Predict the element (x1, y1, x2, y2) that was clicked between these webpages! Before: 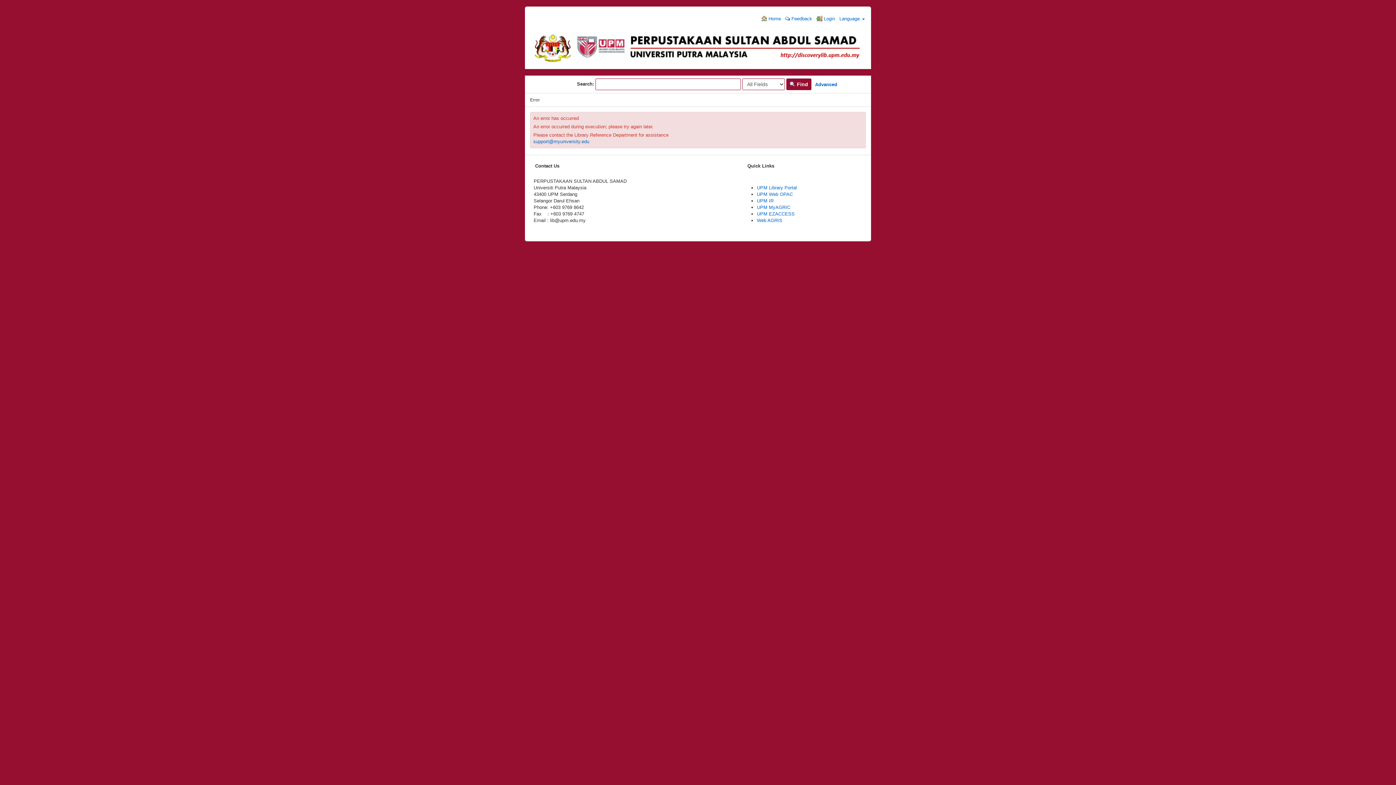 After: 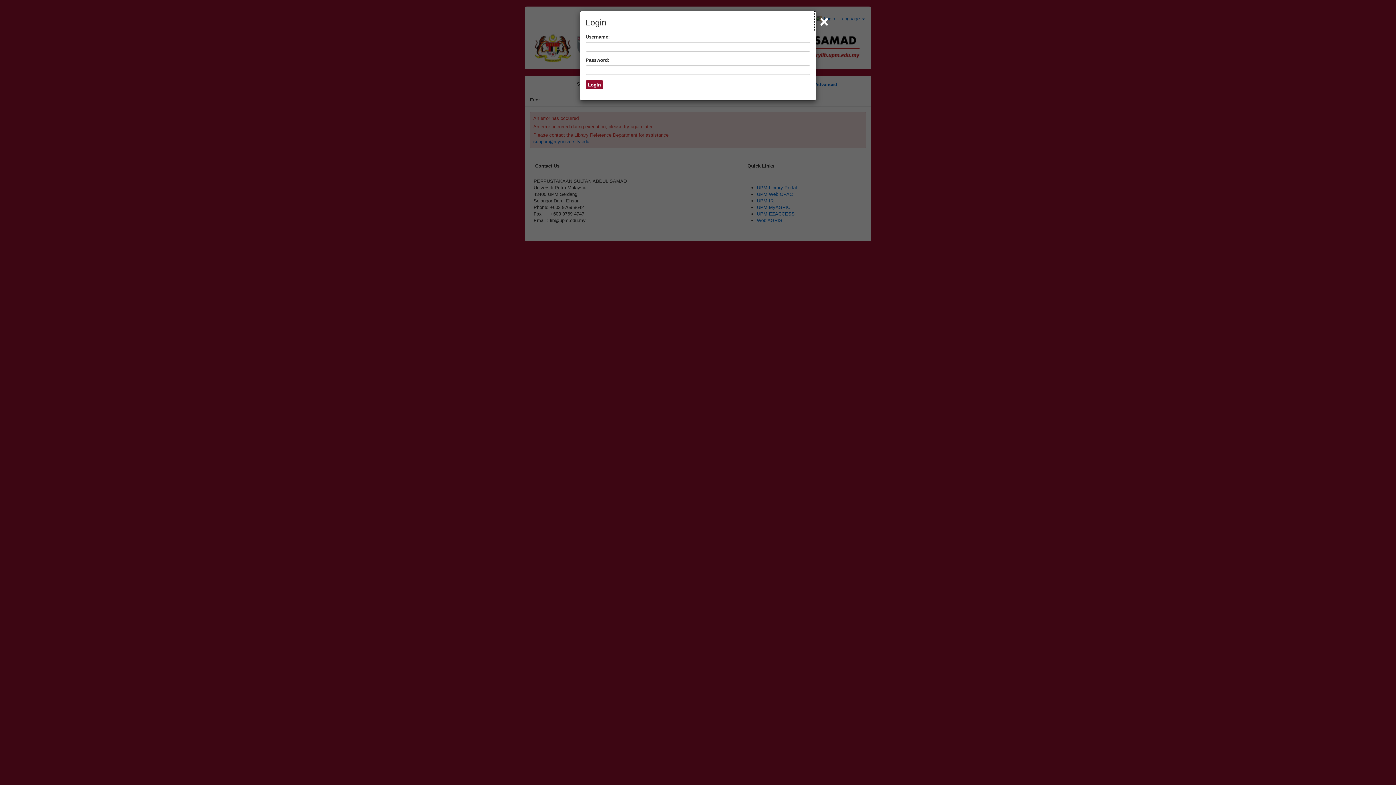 Action: label:  Login bbox: (814, 11, 837, 26)